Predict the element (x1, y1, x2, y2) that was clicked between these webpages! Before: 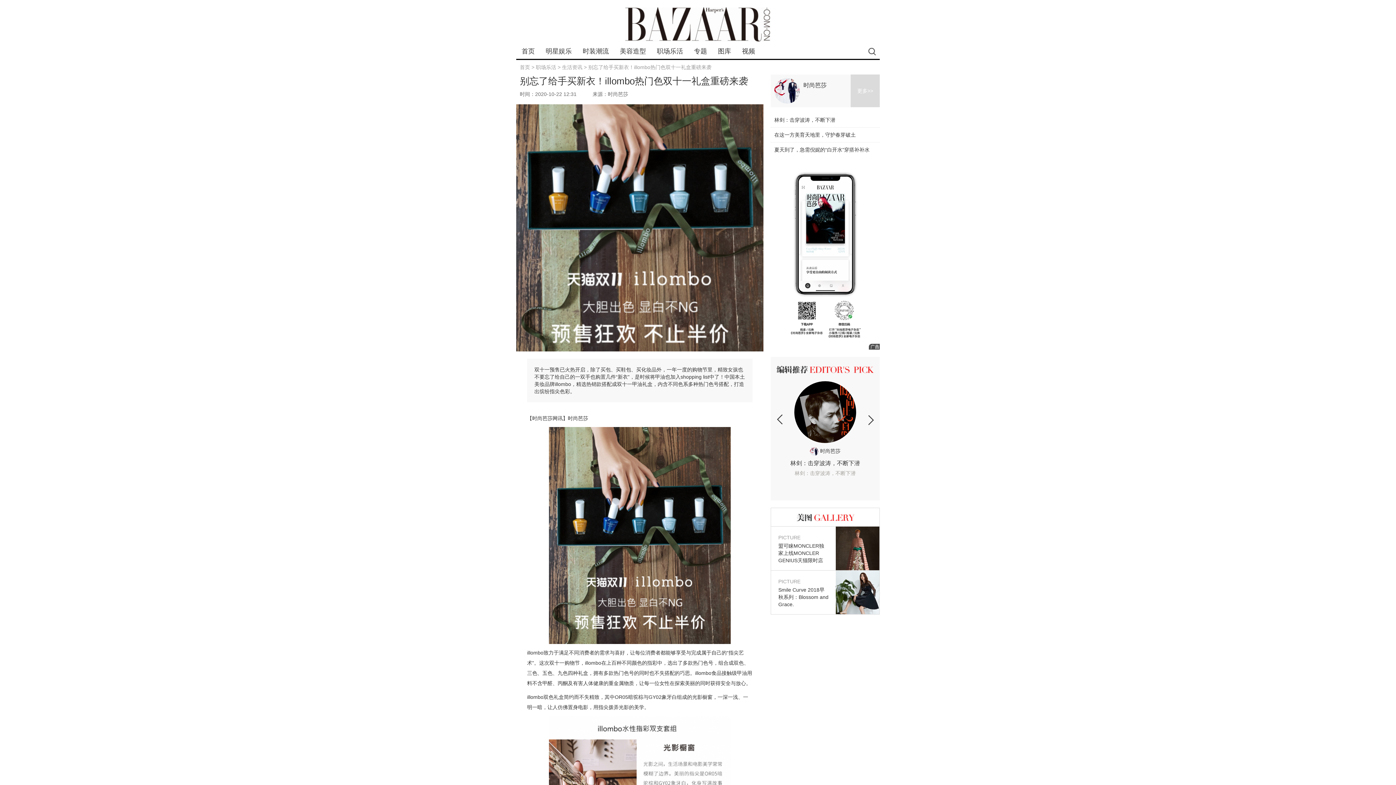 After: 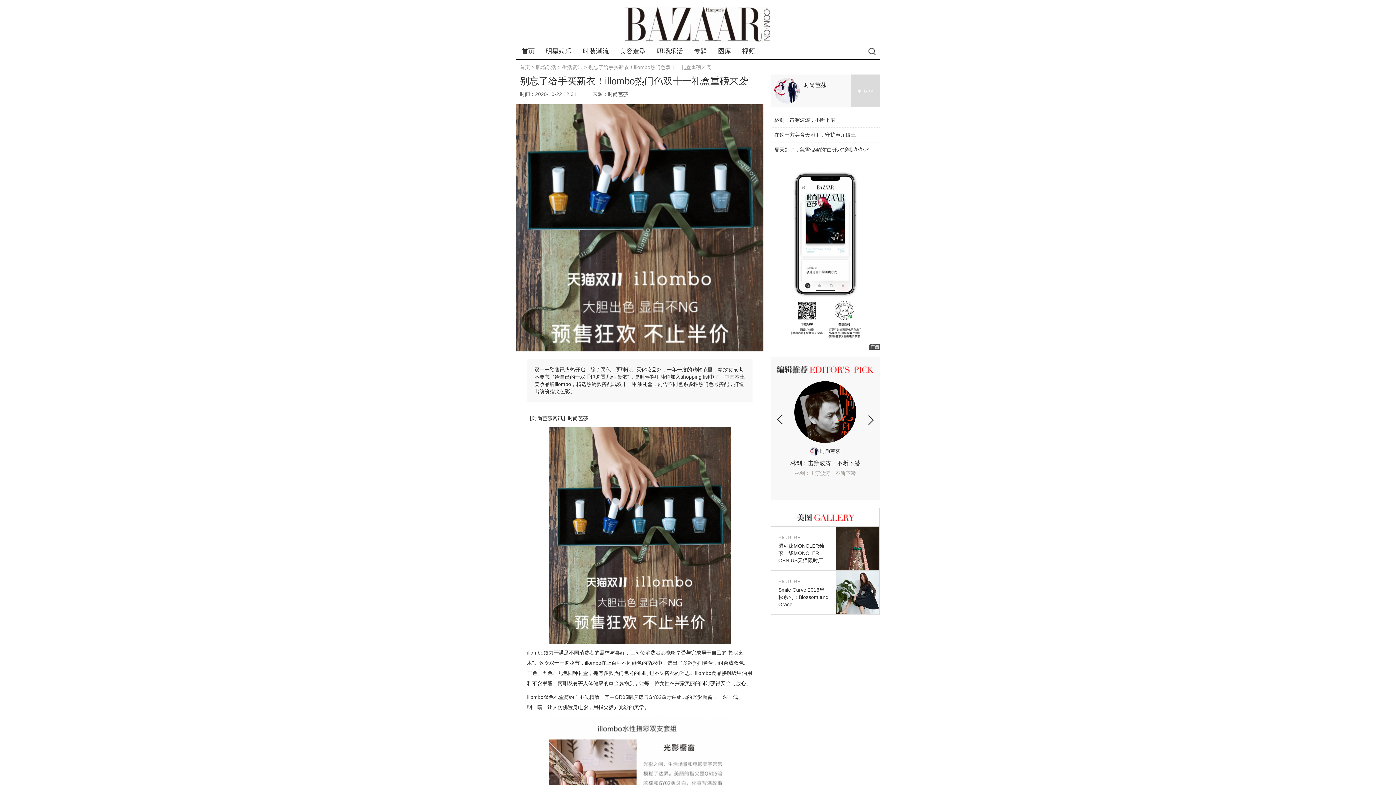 Action: bbox: (774, 80, 800, 85)